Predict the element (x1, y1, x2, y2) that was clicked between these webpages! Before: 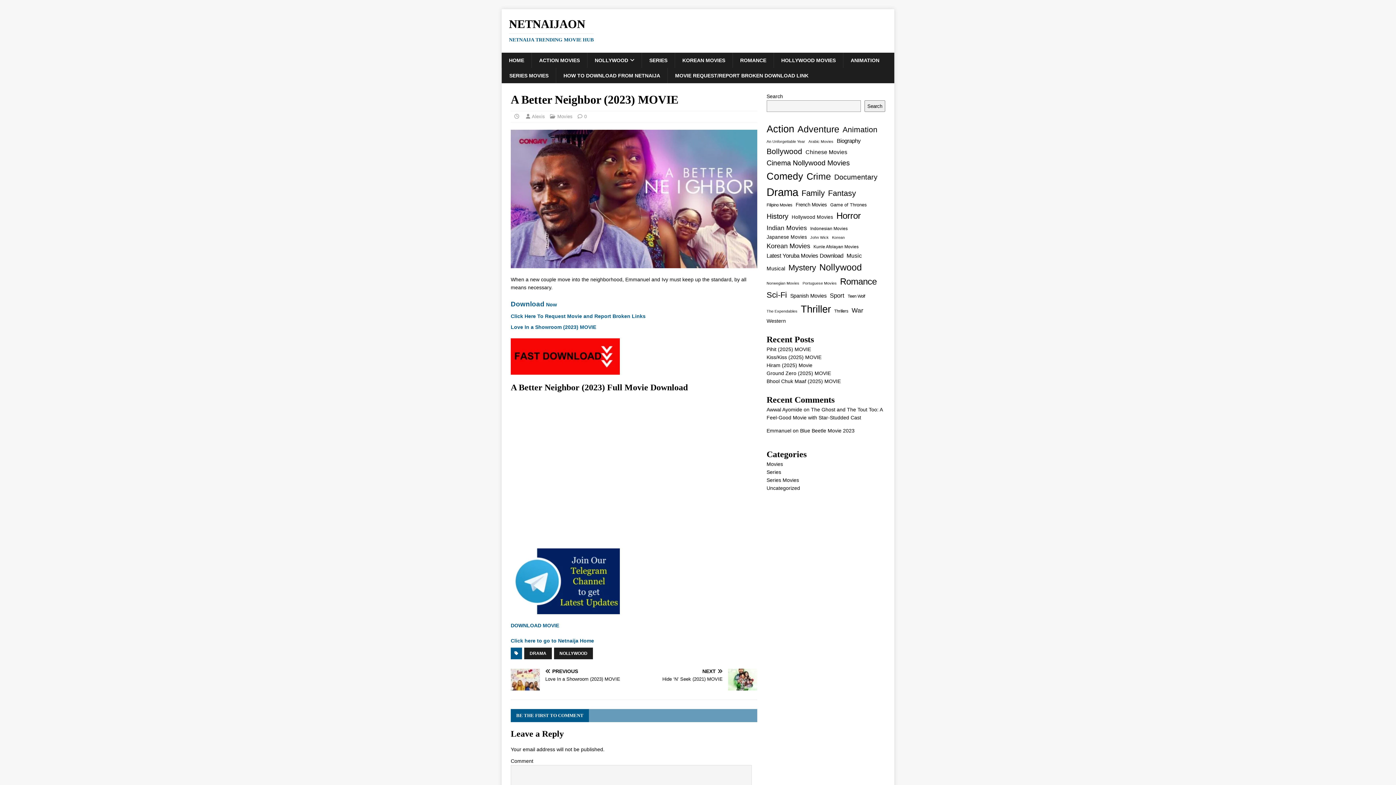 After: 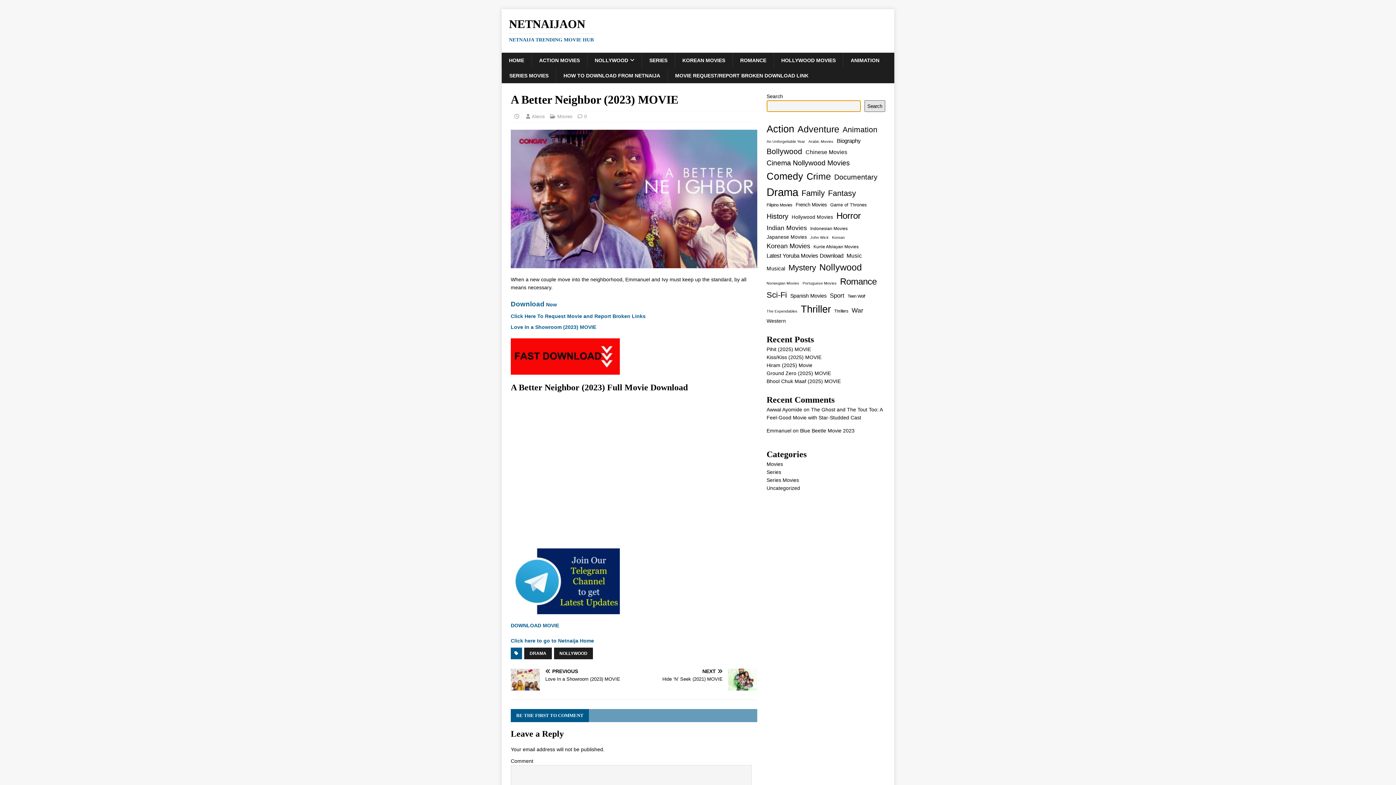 Action: bbox: (864, 100, 885, 112) label: Search